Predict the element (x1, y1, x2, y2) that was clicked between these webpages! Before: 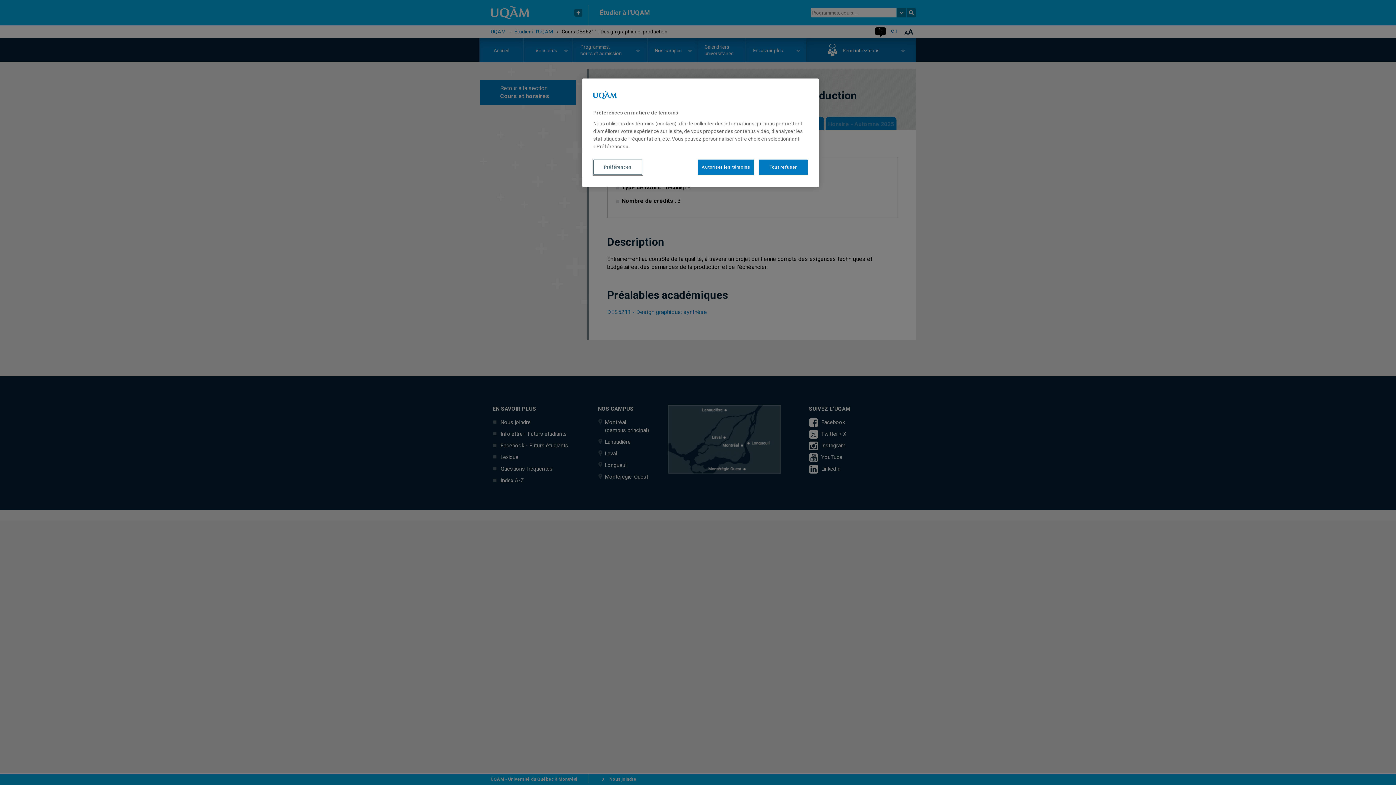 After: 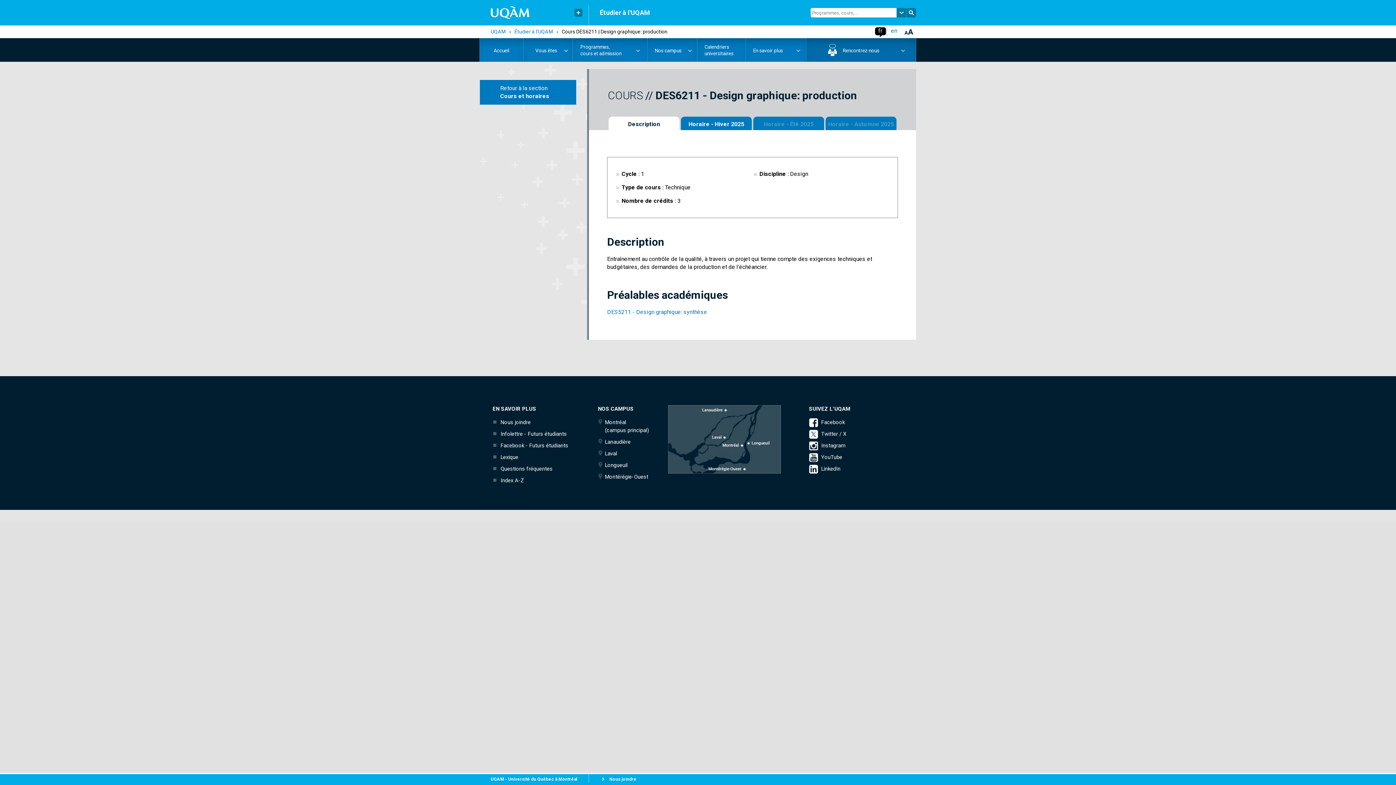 Action: label: Tout refuser bbox: (758, 159, 808, 174)